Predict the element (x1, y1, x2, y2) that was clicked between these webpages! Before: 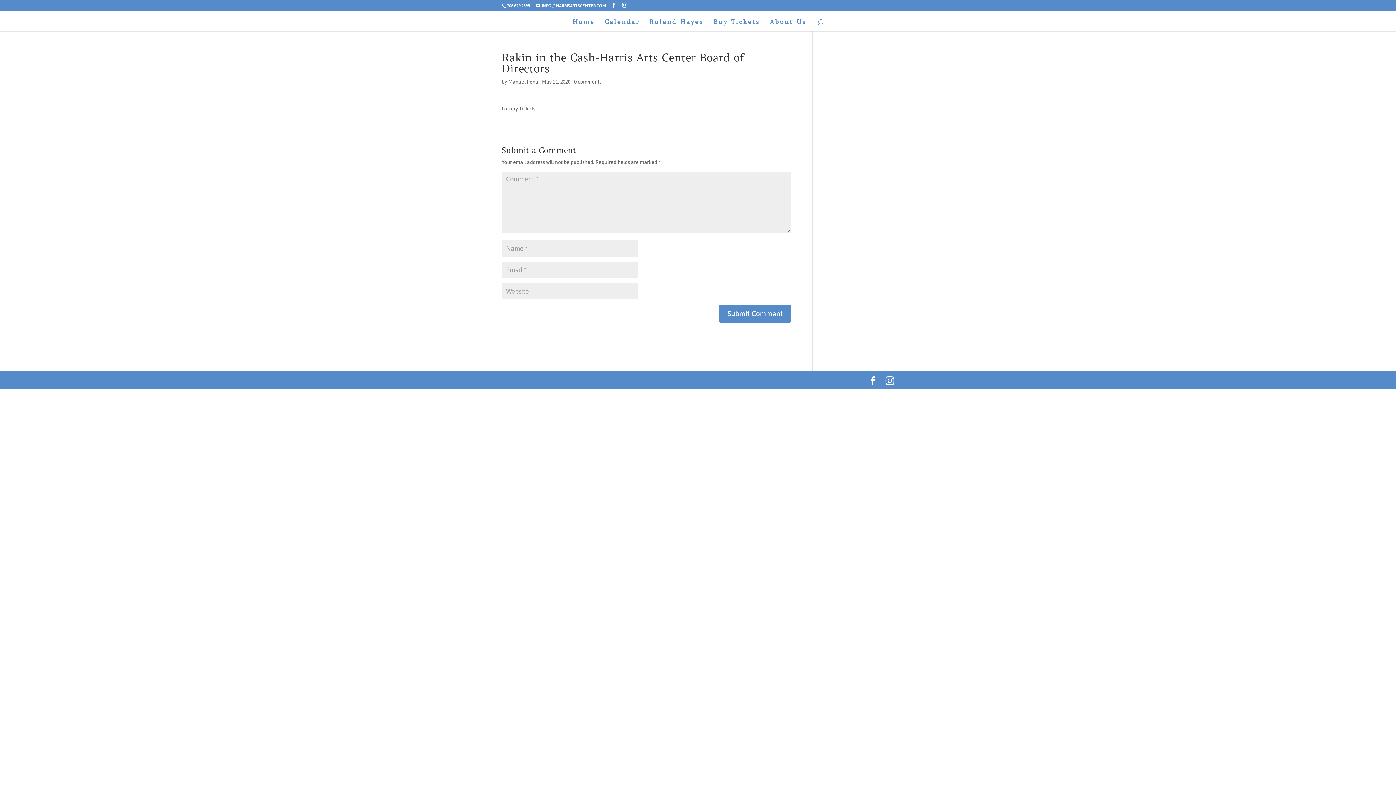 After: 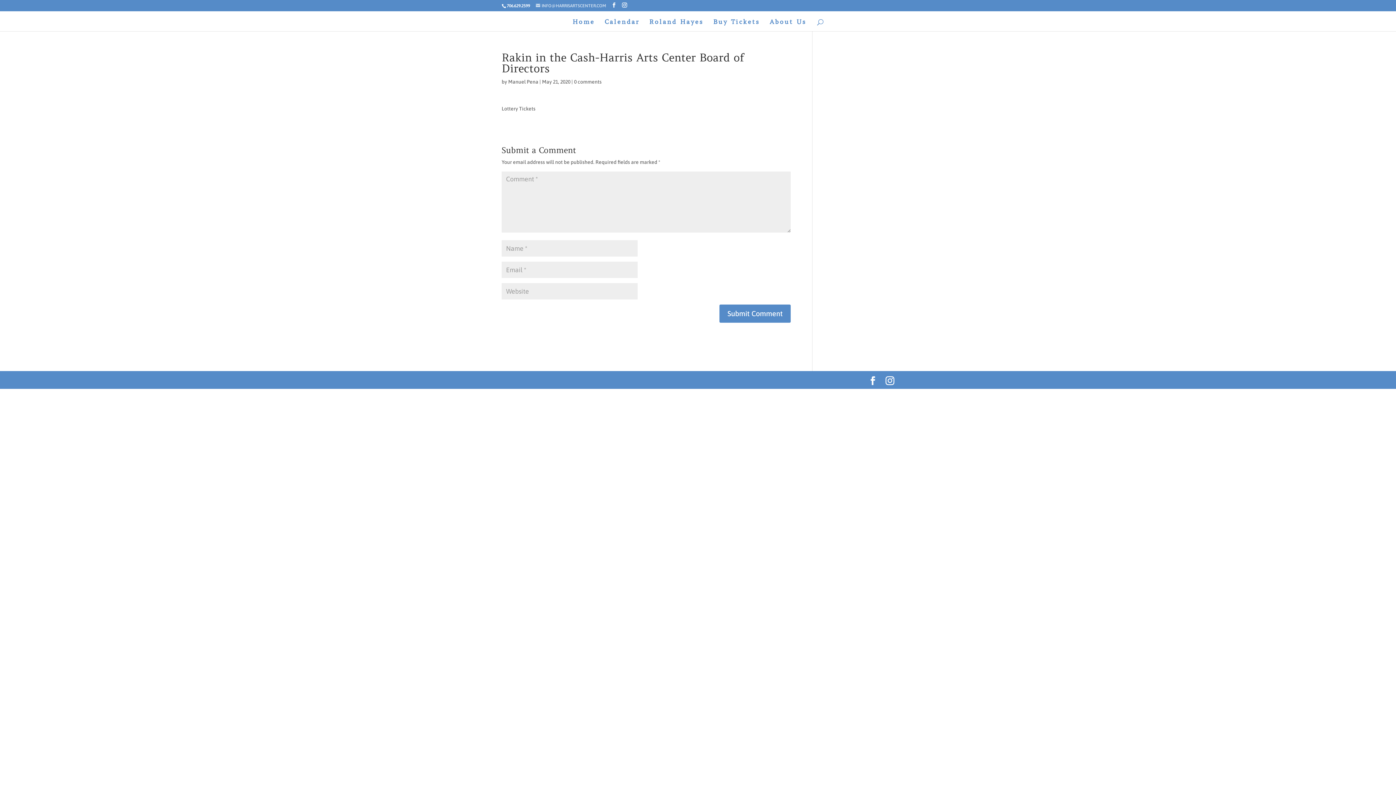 Action: label: INFO@HARRISARTSCENTER.COM bbox: (536, 3, 606, 8)